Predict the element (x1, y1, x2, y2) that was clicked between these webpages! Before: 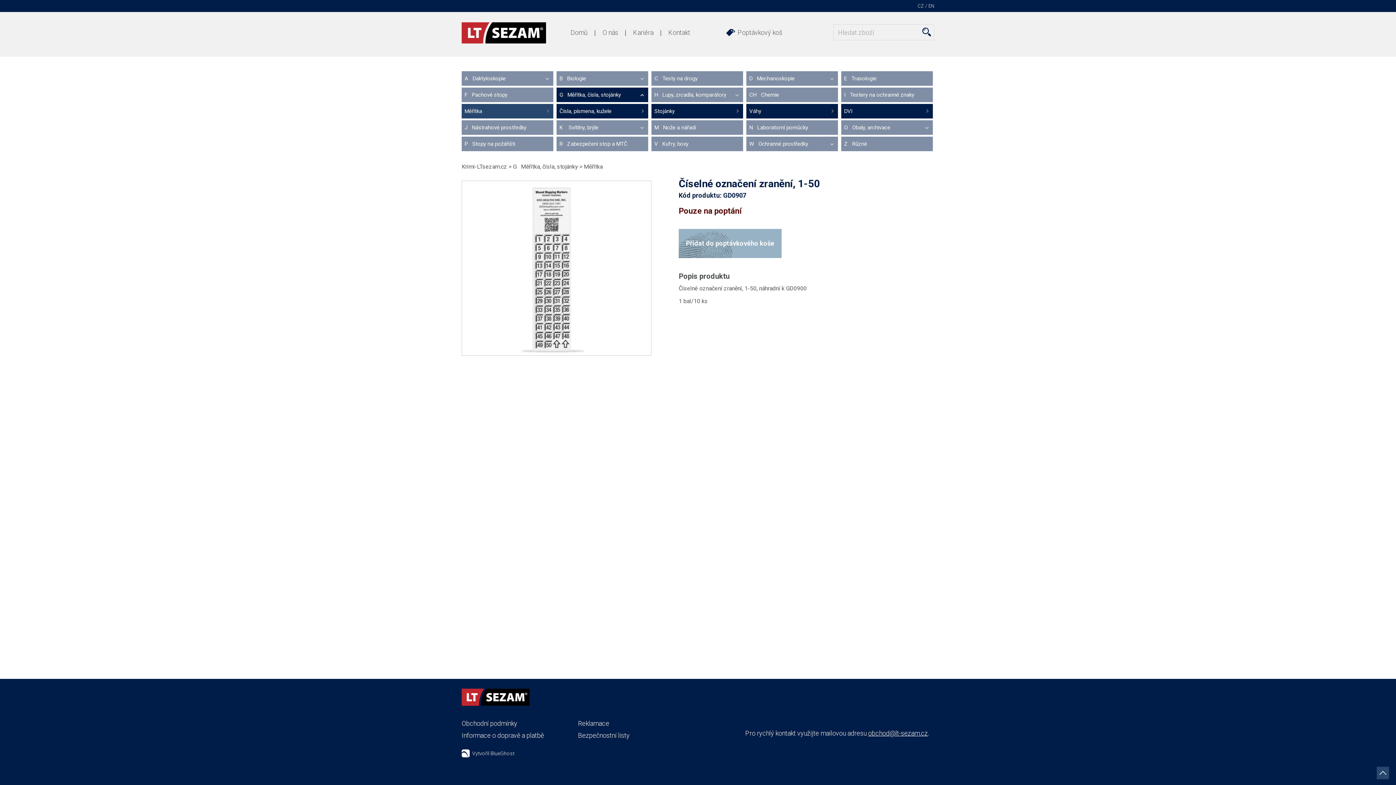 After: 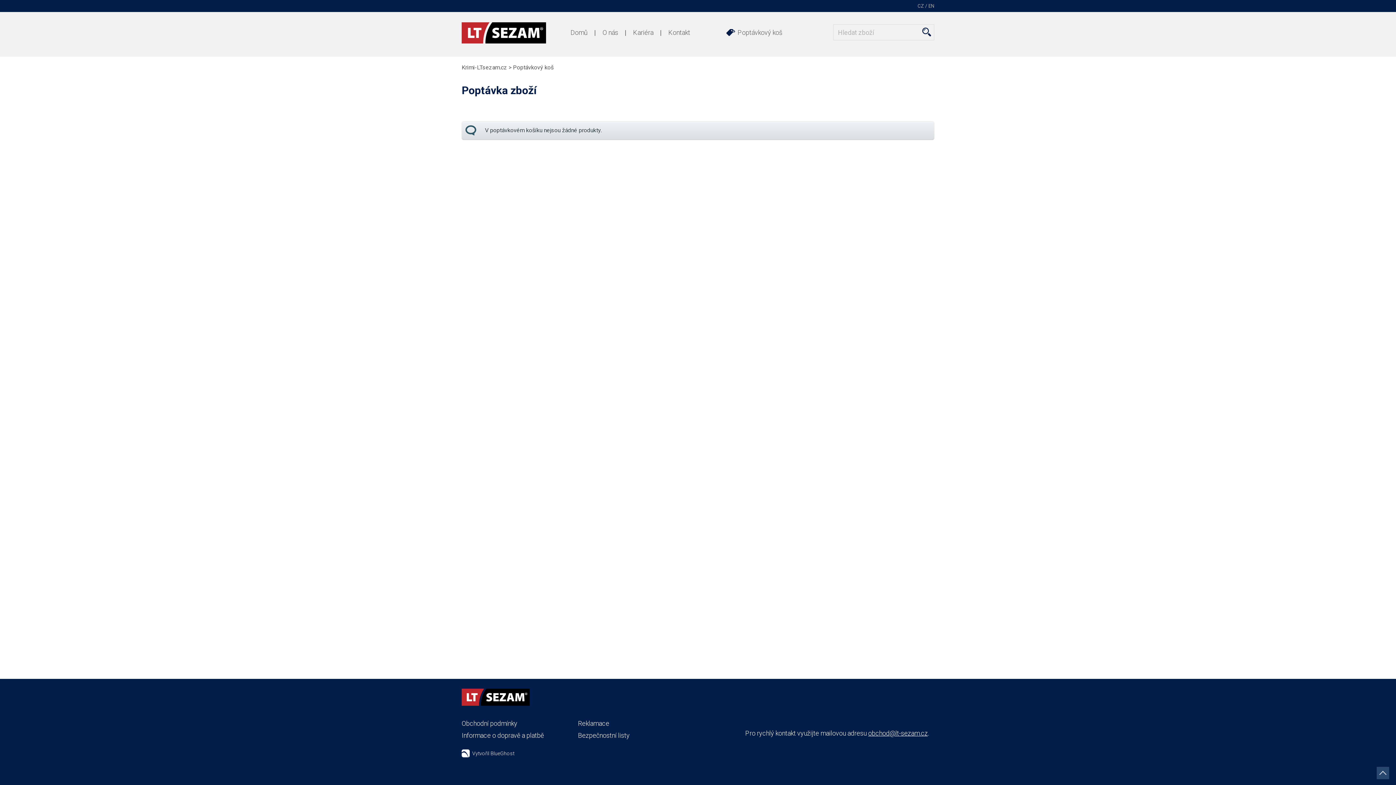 Action: label: Poptávkový koš bbox: (726, 28, 782, 37)